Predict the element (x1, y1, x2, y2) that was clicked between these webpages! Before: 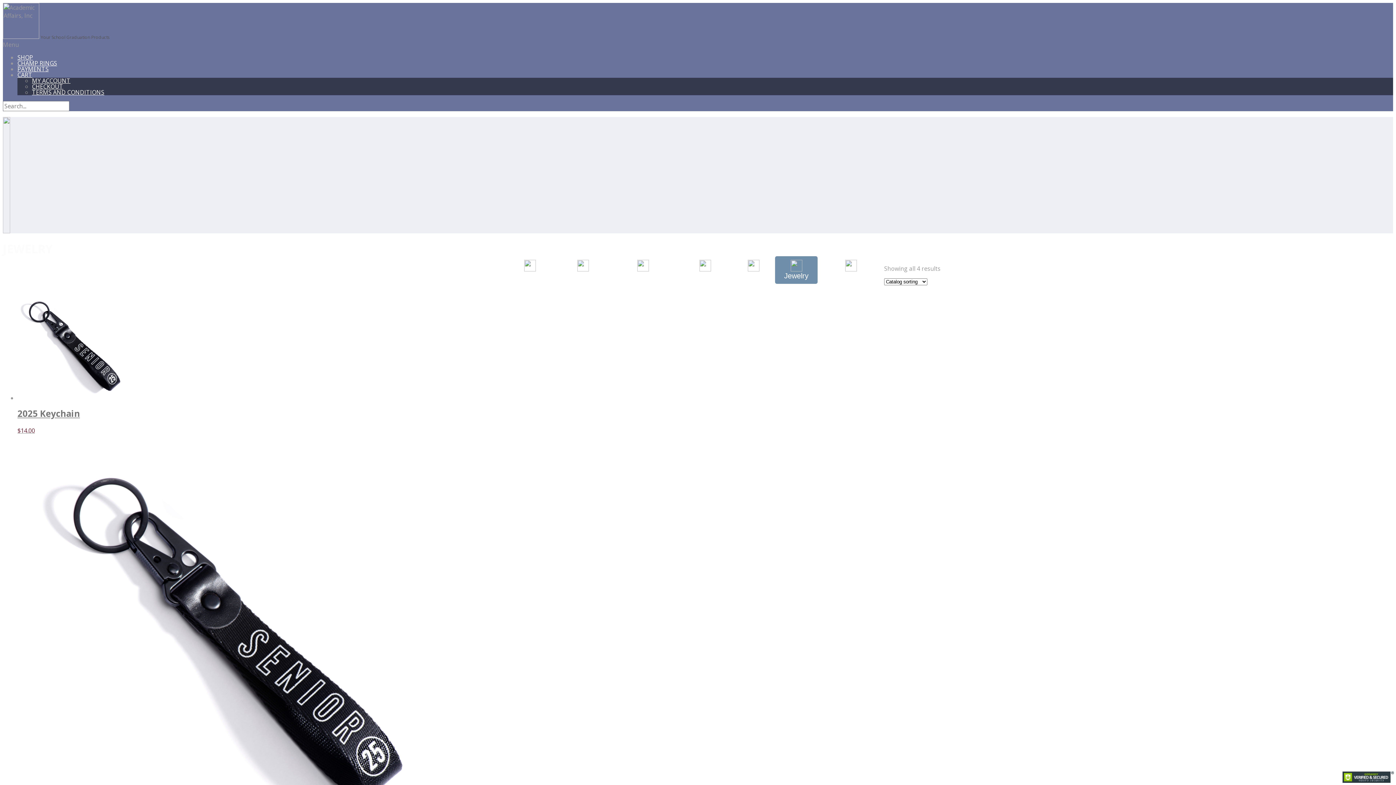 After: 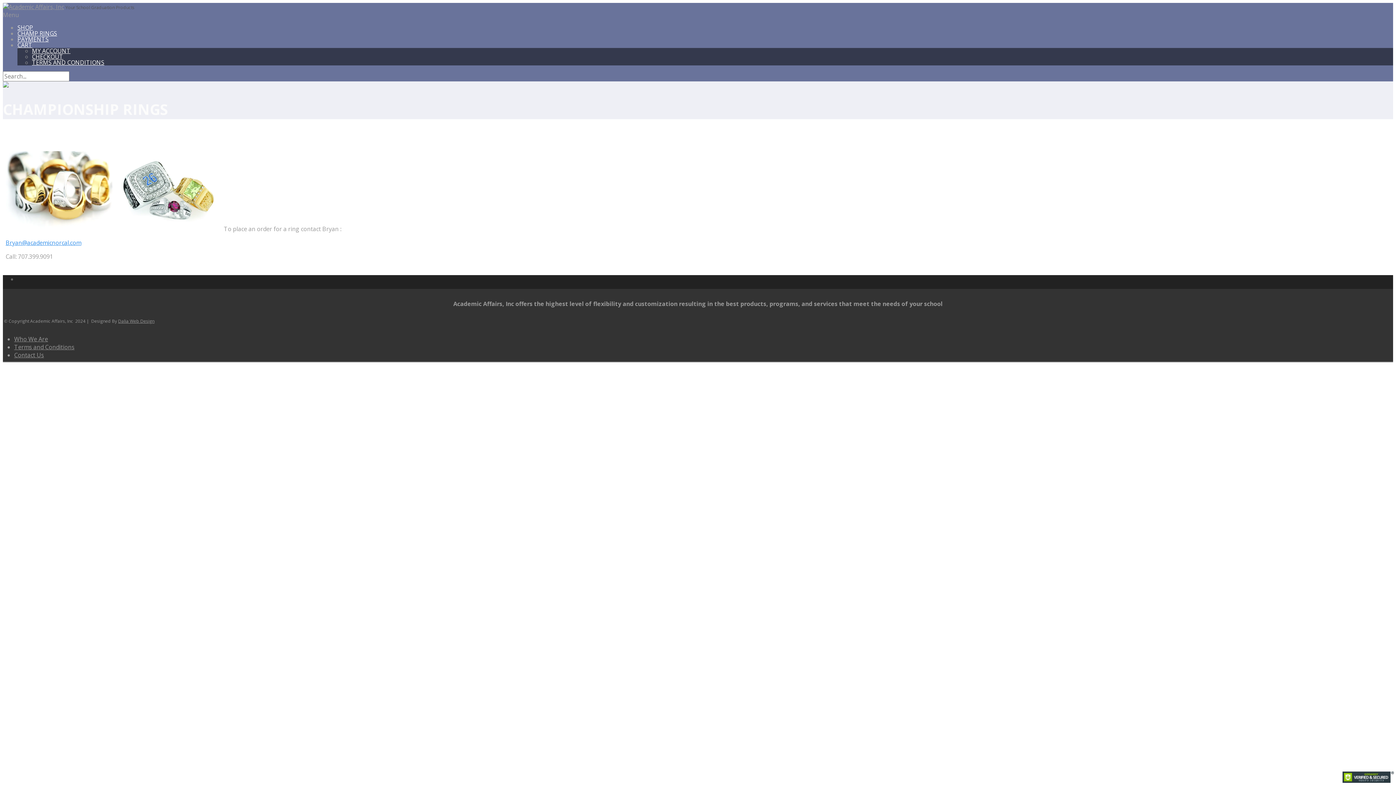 Action: bbox: (17, 59, 57, 67) label: CHAMP RINGS